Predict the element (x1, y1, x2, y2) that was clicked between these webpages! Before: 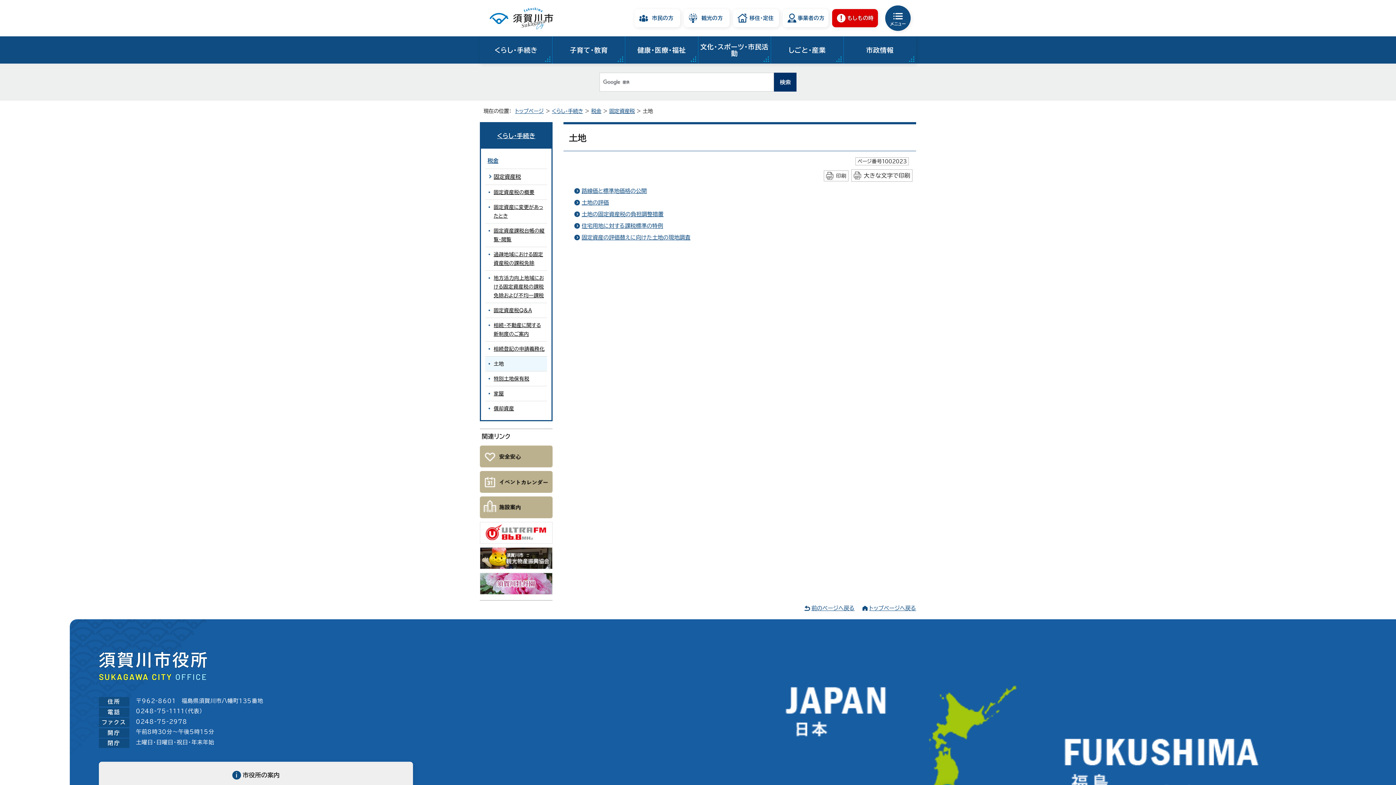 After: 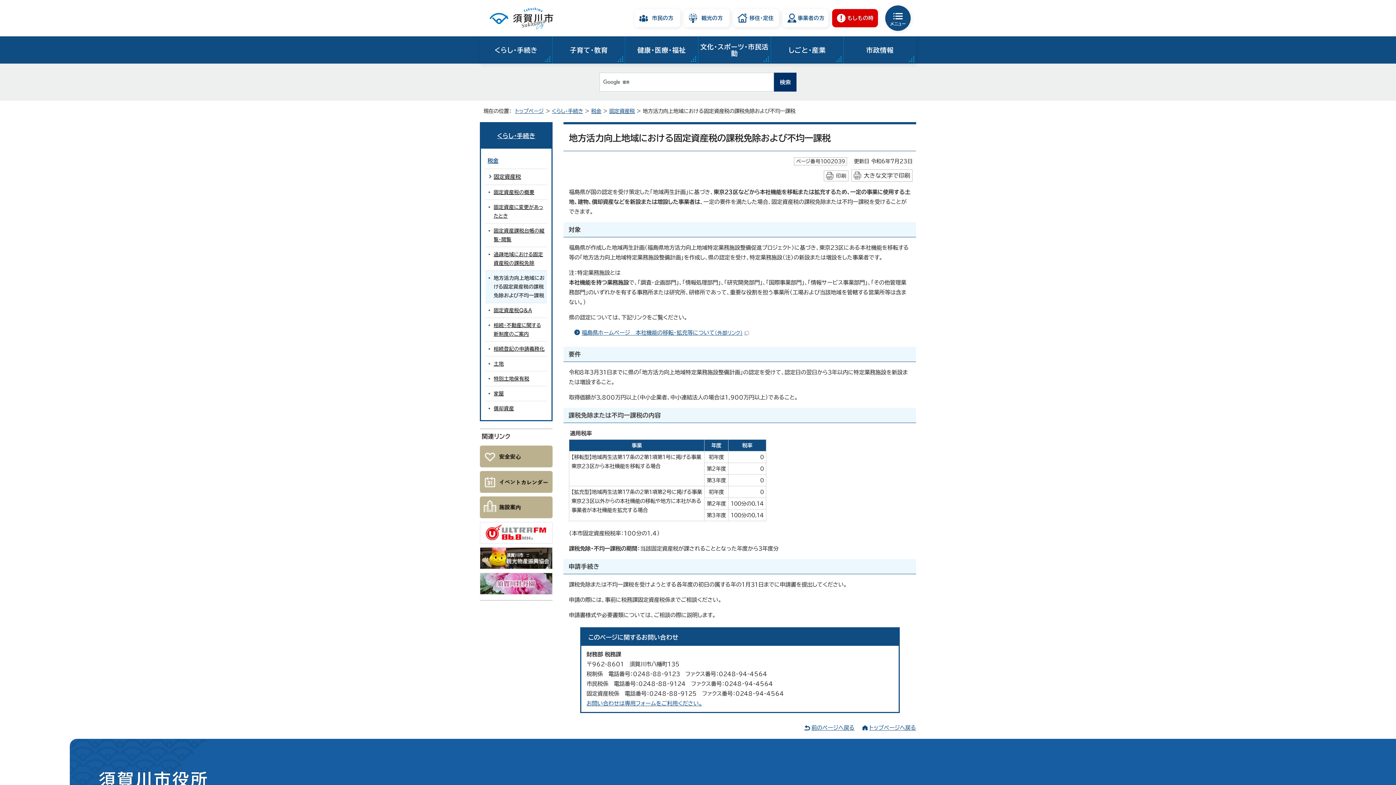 Action: label: 地方活力向上地域における固定資産税の課税免除および不均一課税 bbox: (485, 270, 547, 302)